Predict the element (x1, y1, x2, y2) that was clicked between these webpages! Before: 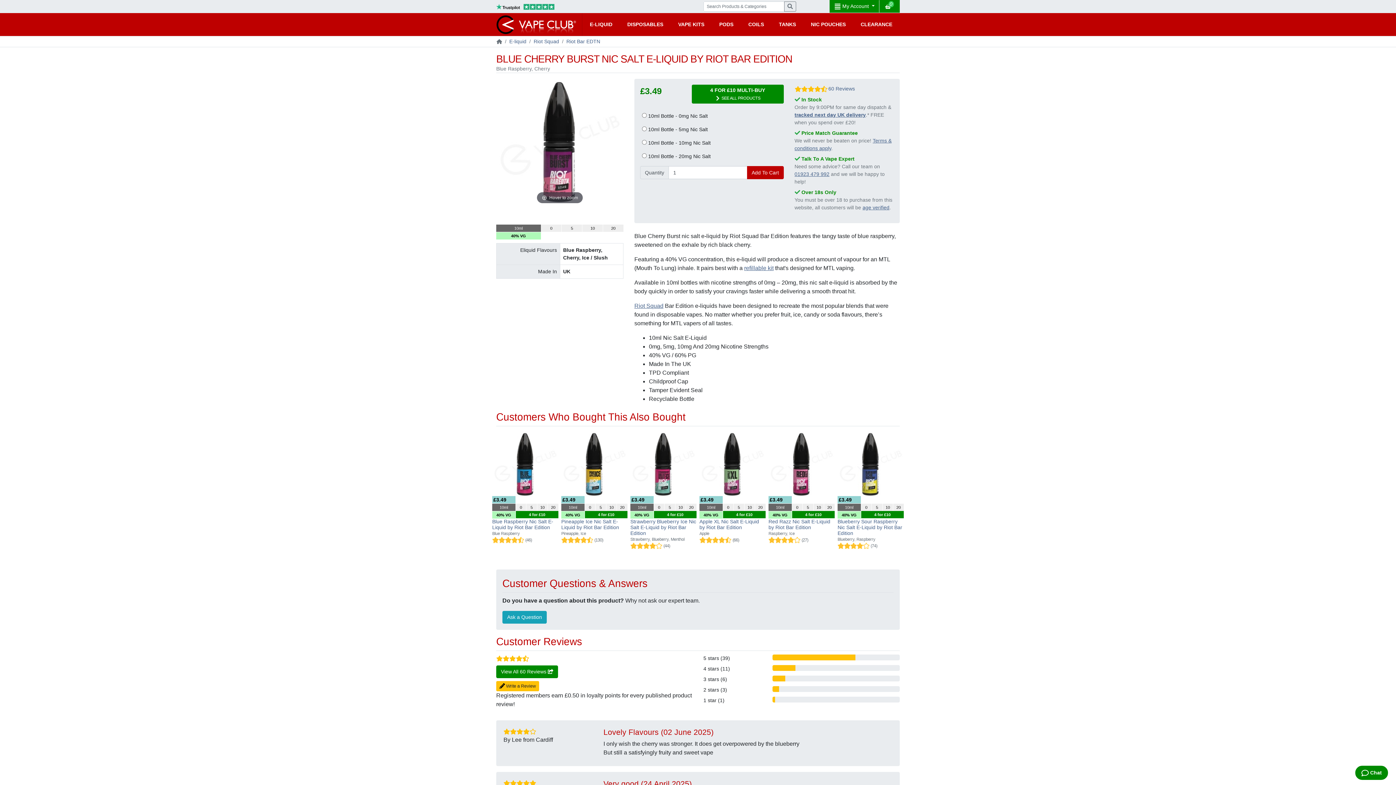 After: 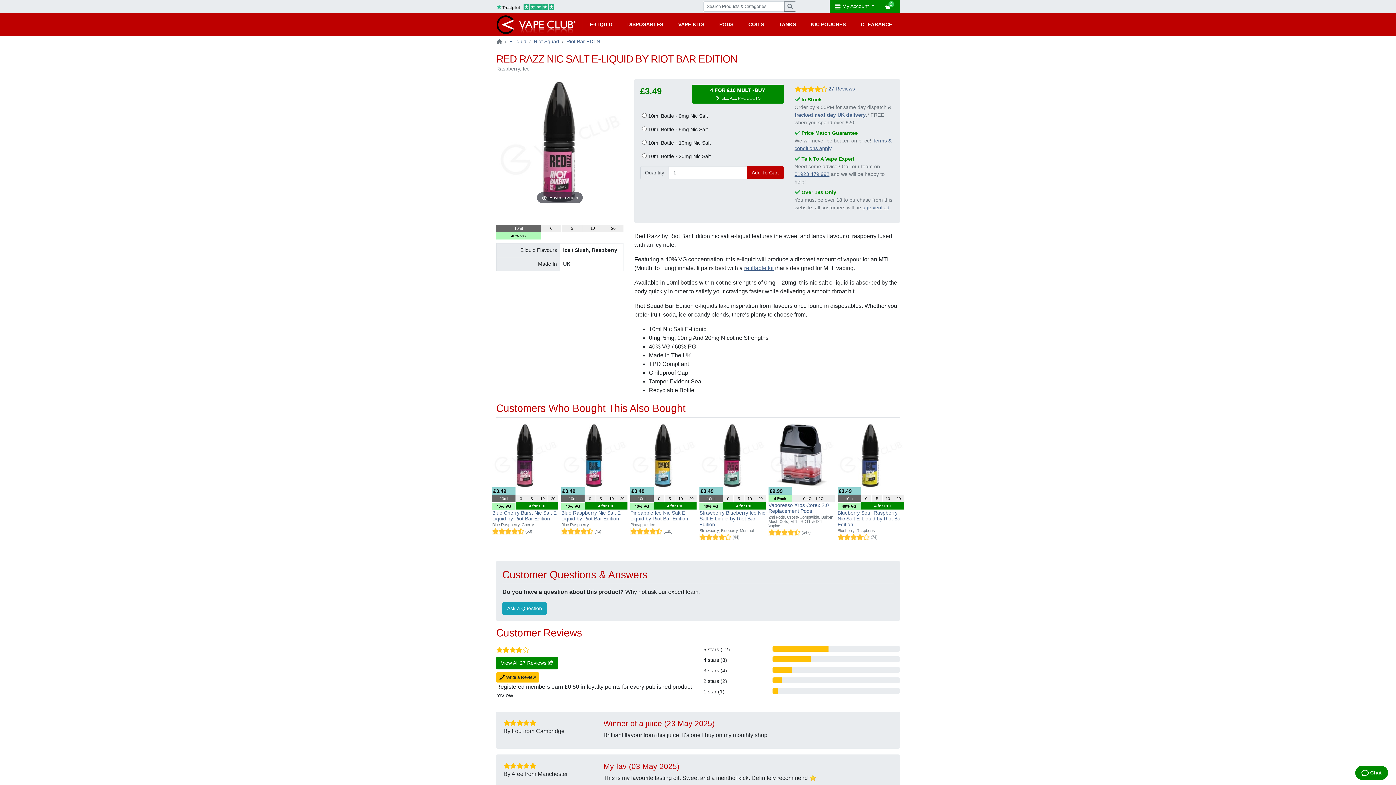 Action: bbox: (768, 518, 830, 530) label: Red Razz Nic Salt E-Liquid by Riot Bar Edition